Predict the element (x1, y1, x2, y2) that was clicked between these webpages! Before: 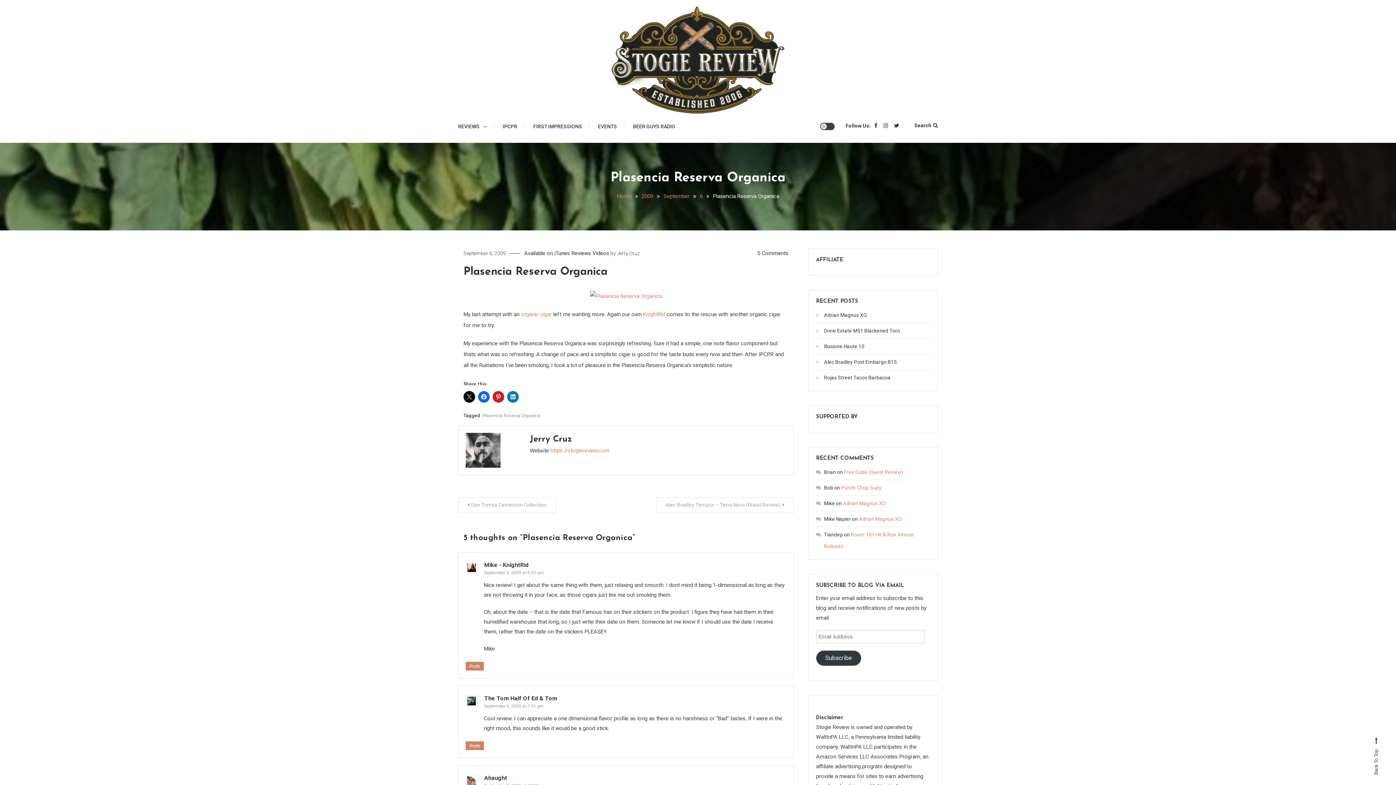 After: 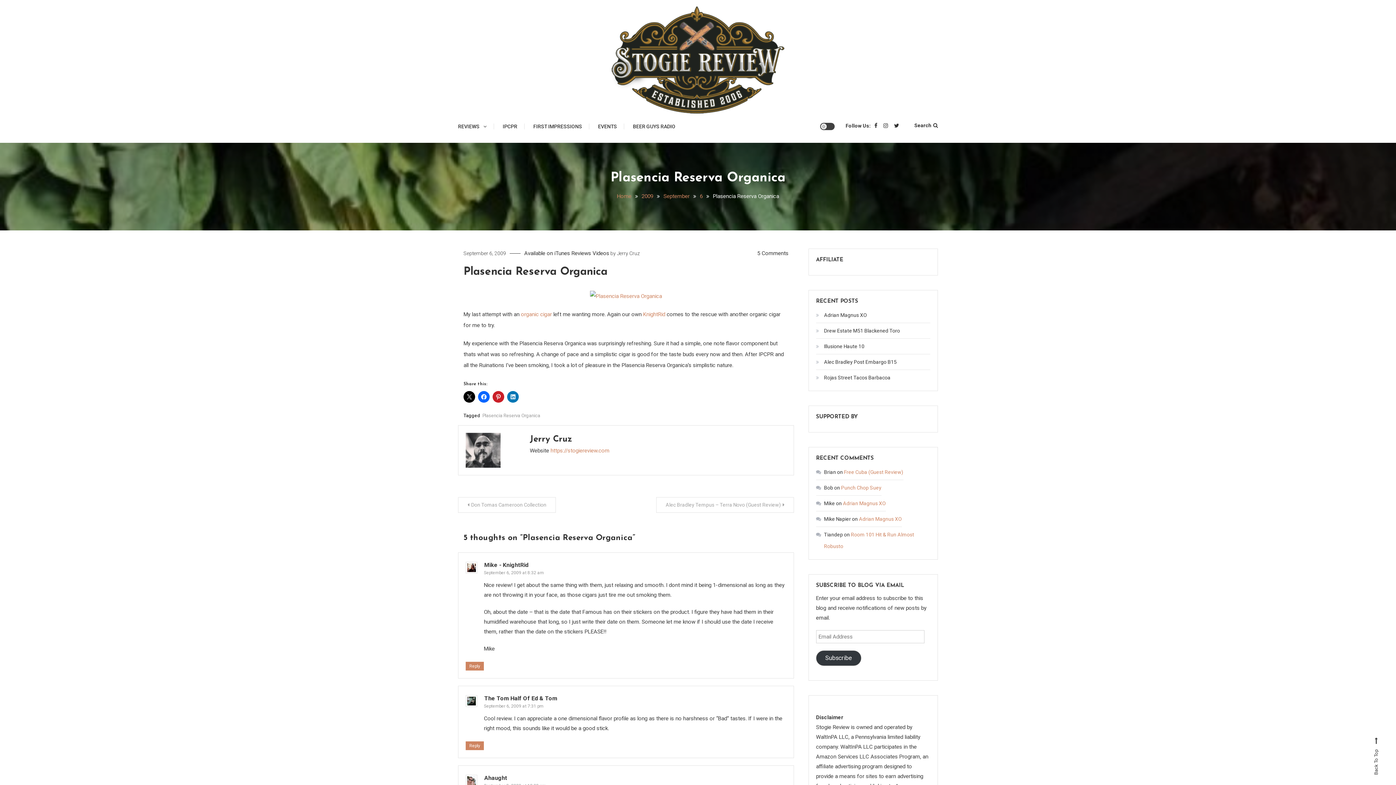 Action: bbox: (463, 250, 506, 256) label: September 6, 2009